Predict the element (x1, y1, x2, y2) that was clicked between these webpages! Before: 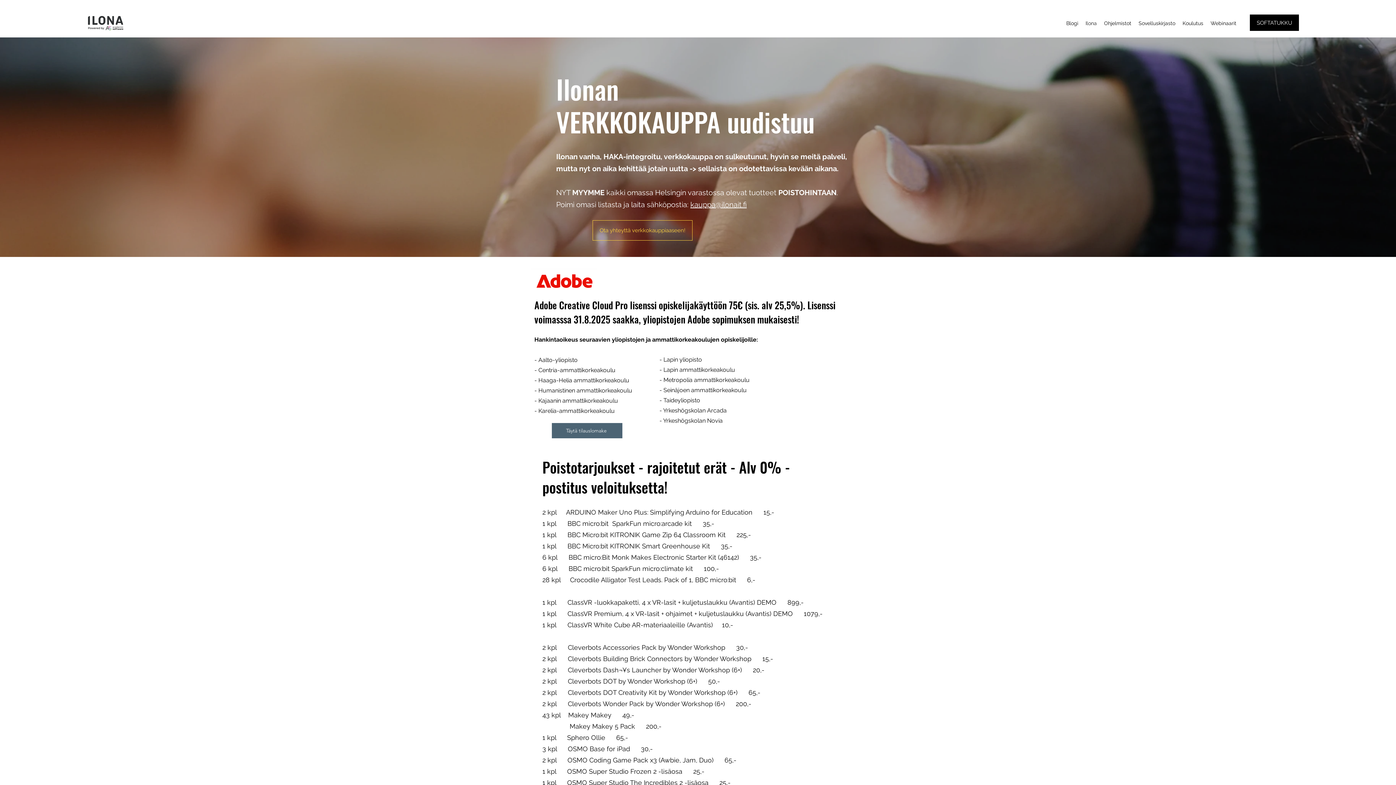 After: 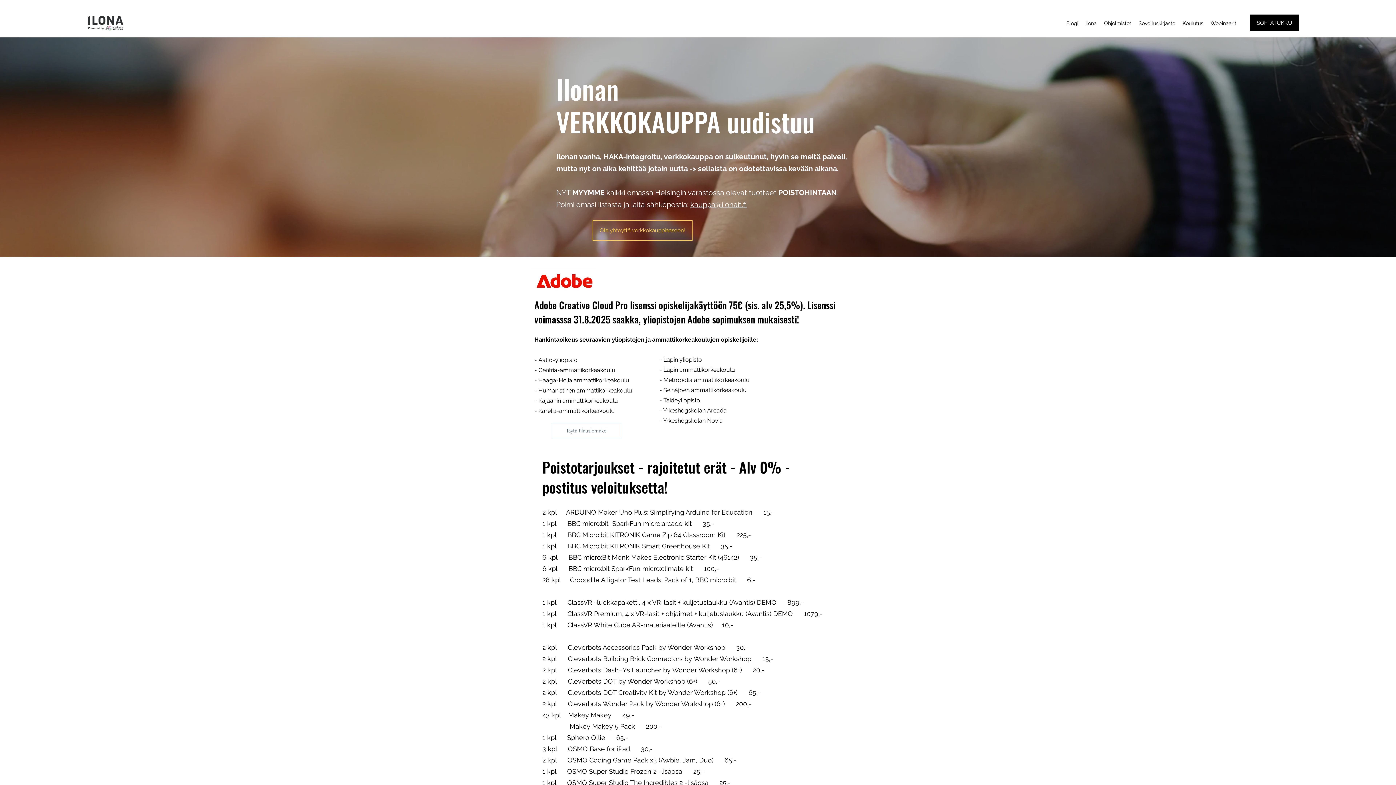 Action: label: Täytä tilauslomake bbox: (552, 423, 622, 438)